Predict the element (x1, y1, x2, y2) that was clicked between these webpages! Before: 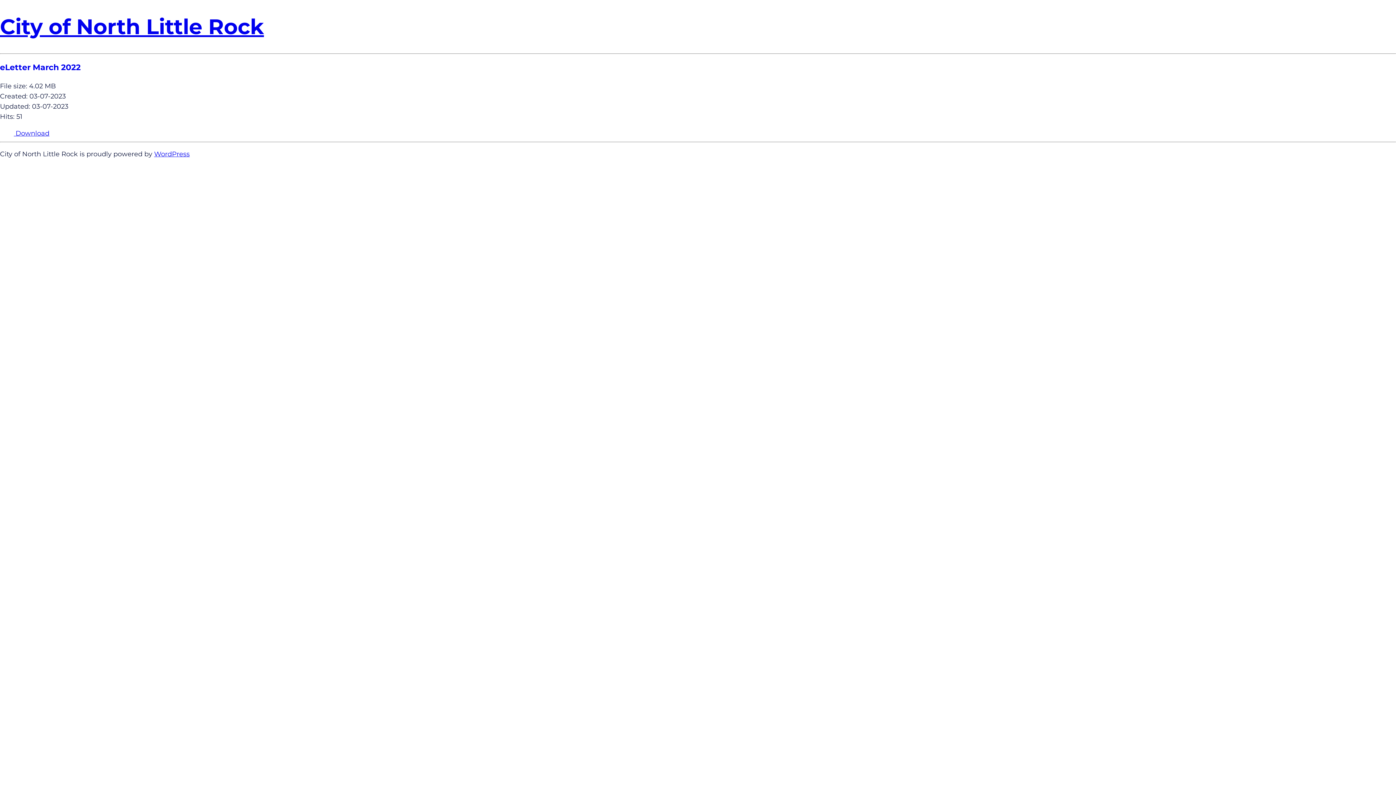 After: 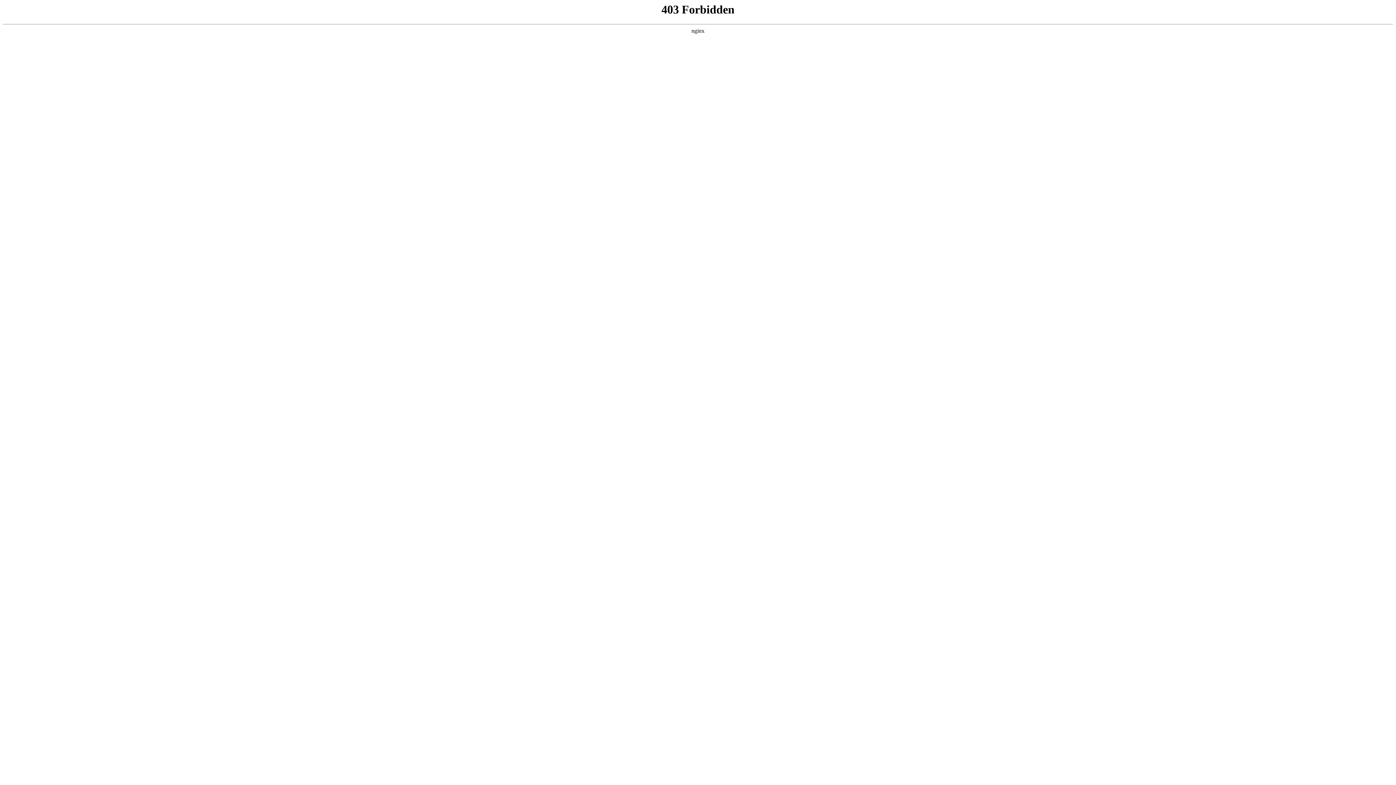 Action: label: WordPress bbox: (154, 150, 189, 158)